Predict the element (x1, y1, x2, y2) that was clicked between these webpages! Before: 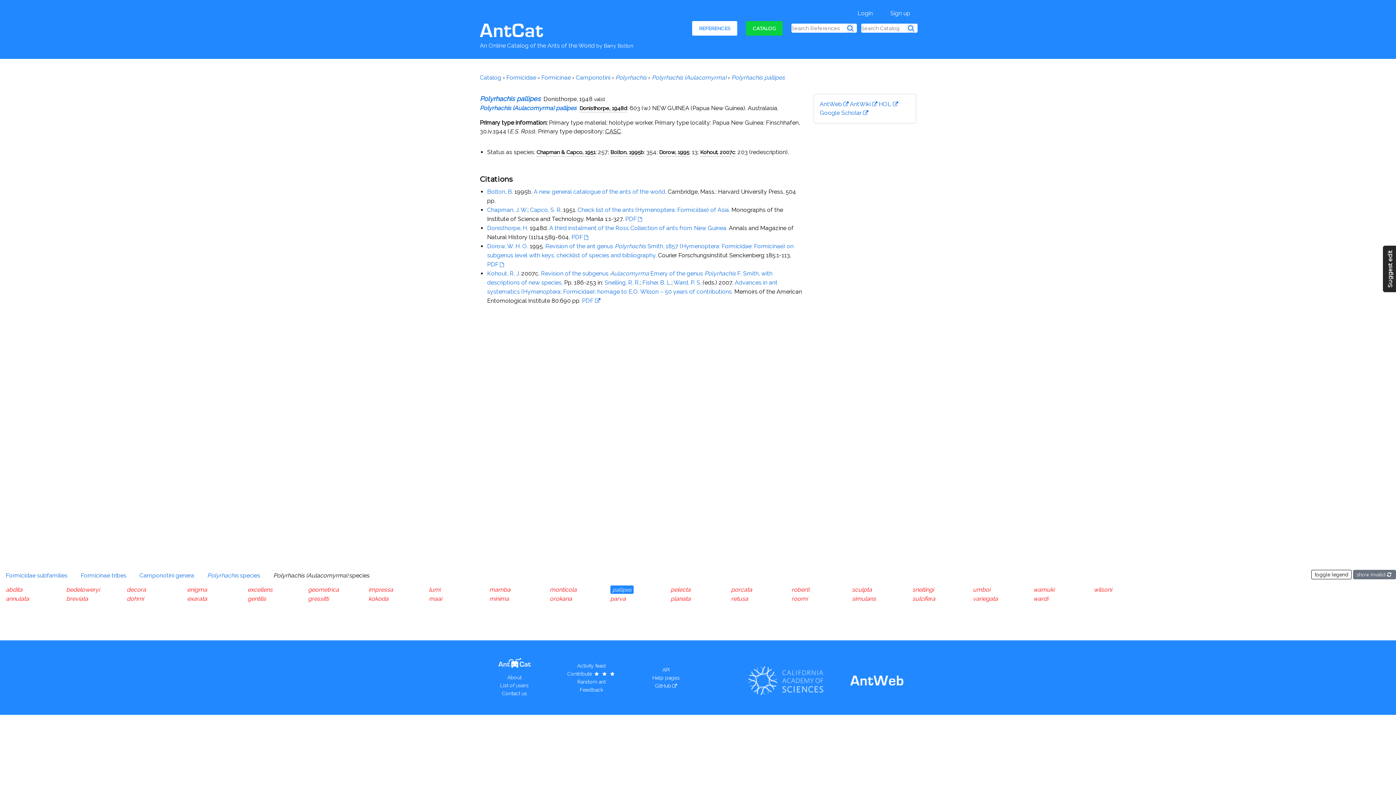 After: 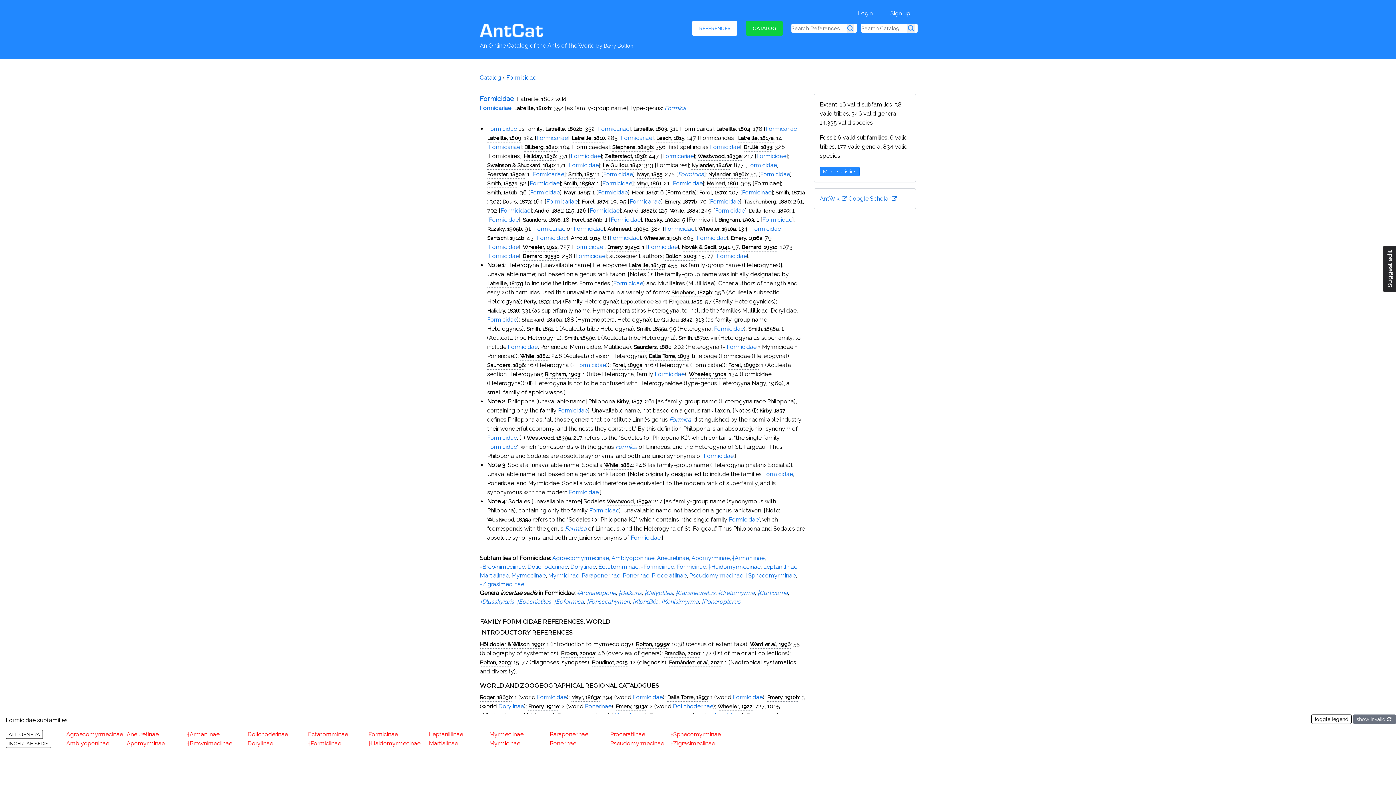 Action: bbox: (506, 74, 536, 81) label: Formicidae